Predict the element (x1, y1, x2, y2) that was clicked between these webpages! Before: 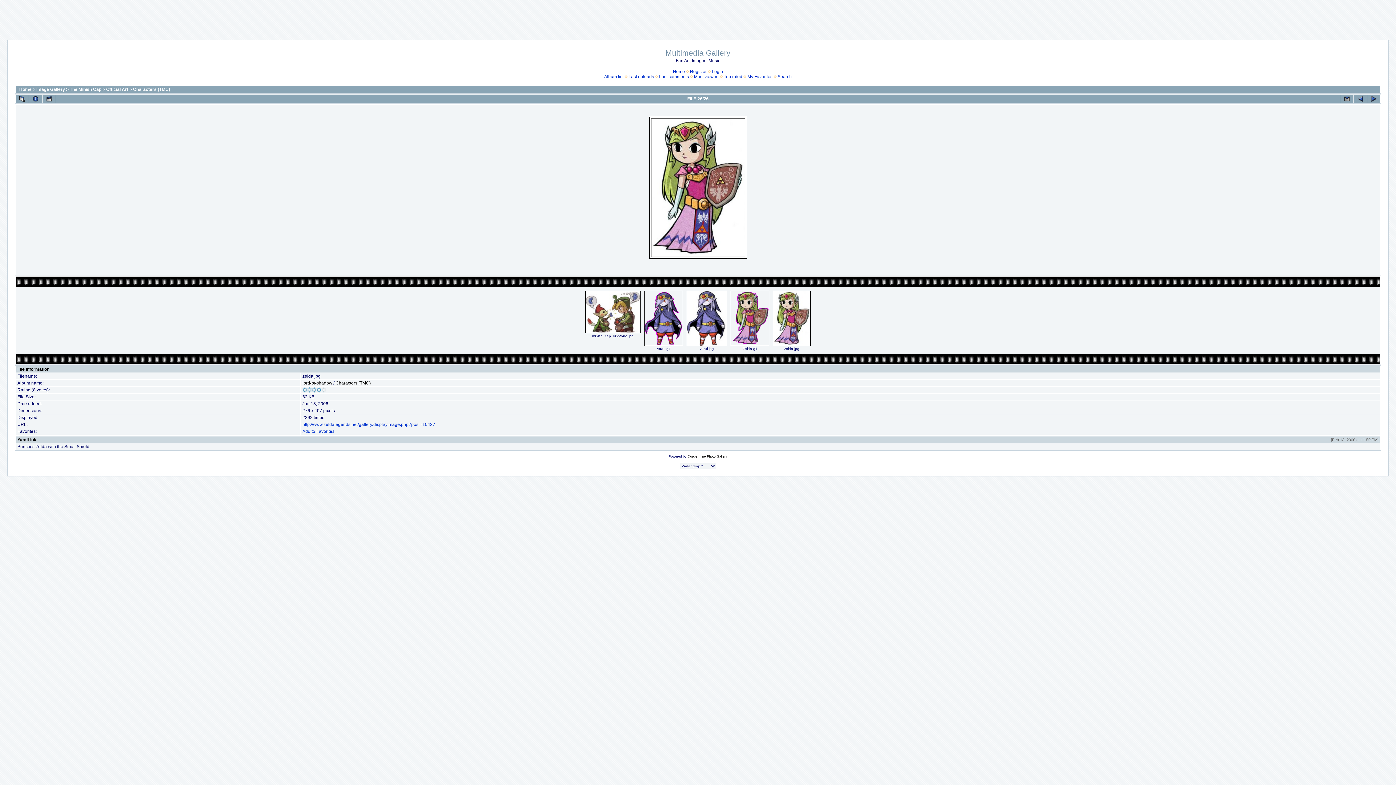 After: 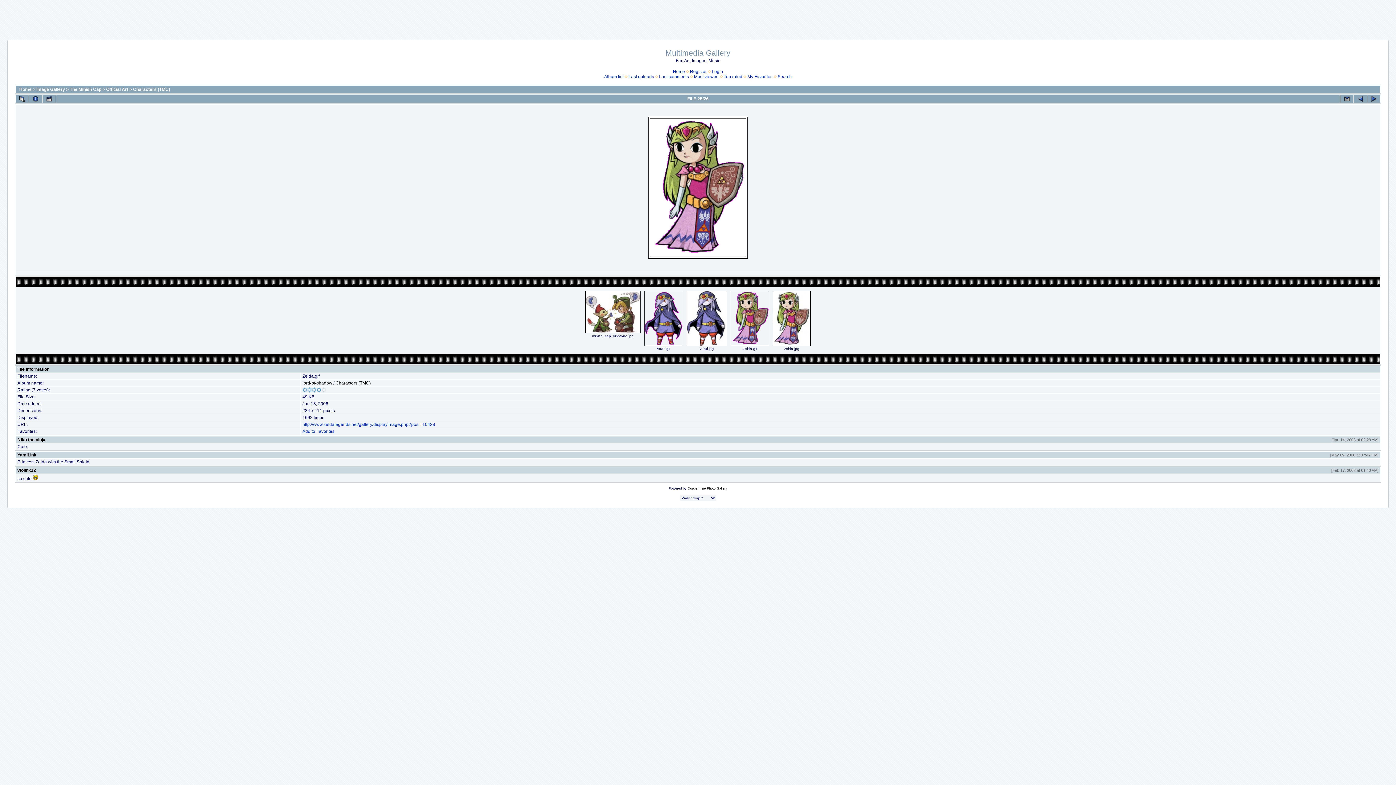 Action: bbox: (730, 342, 770, 348)